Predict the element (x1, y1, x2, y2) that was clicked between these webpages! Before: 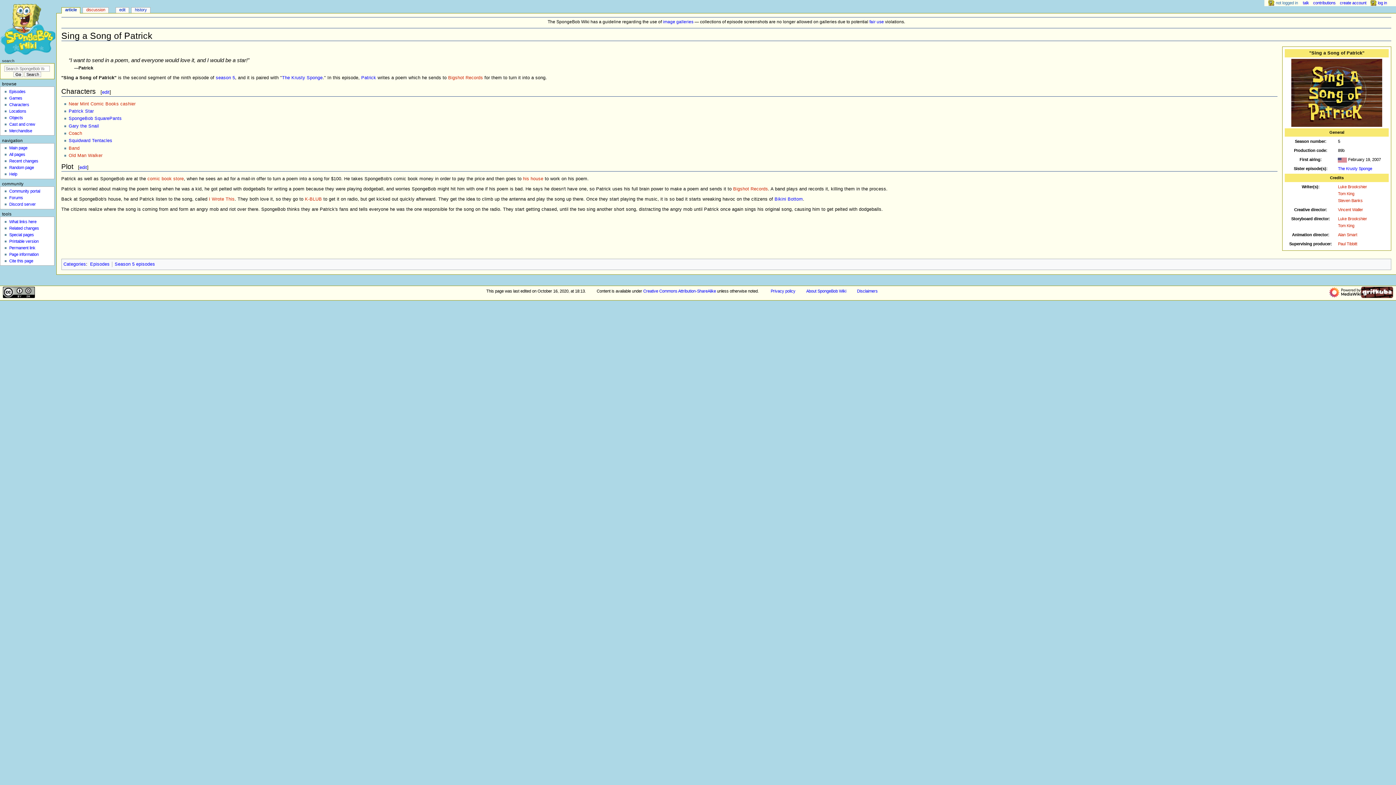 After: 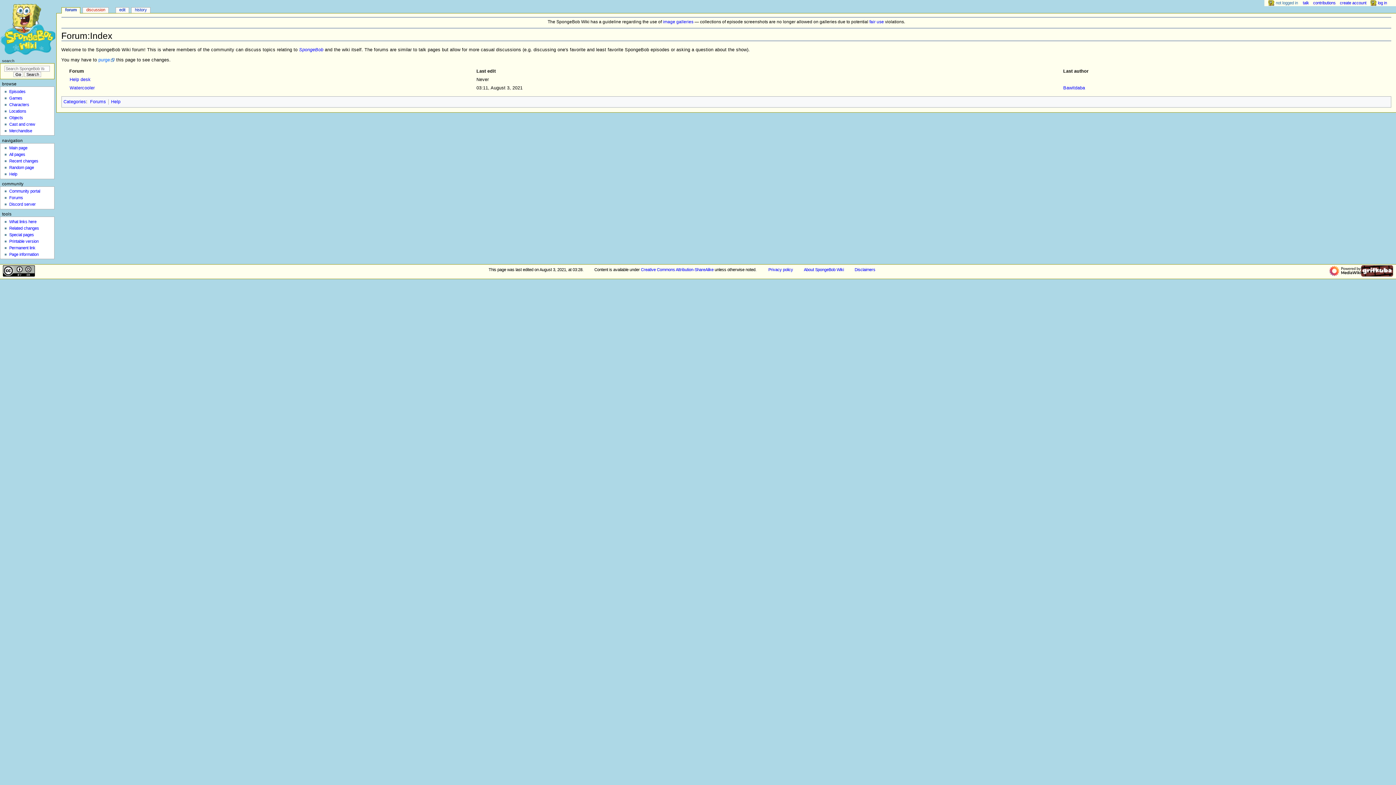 Action: label: Forums bbox: (9, 195, 23, 200)